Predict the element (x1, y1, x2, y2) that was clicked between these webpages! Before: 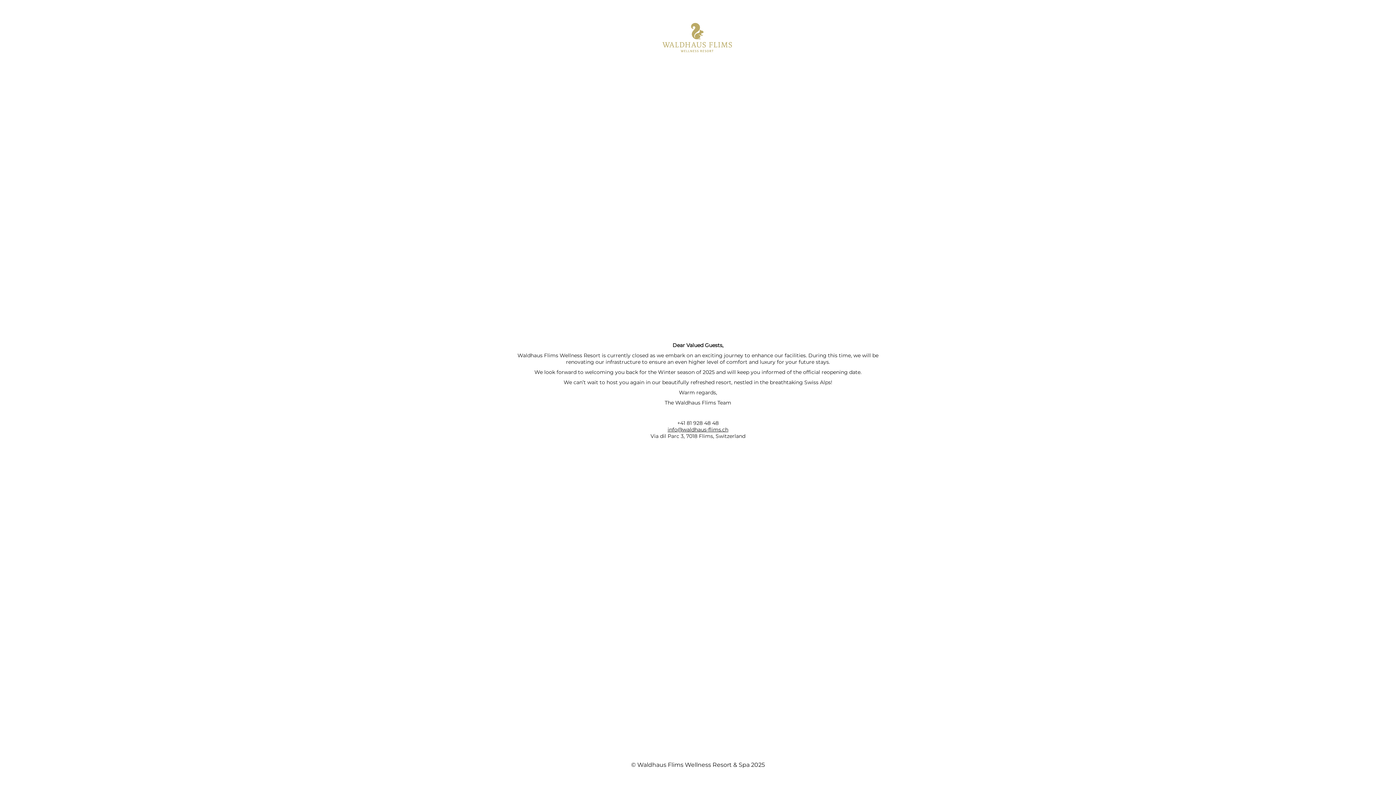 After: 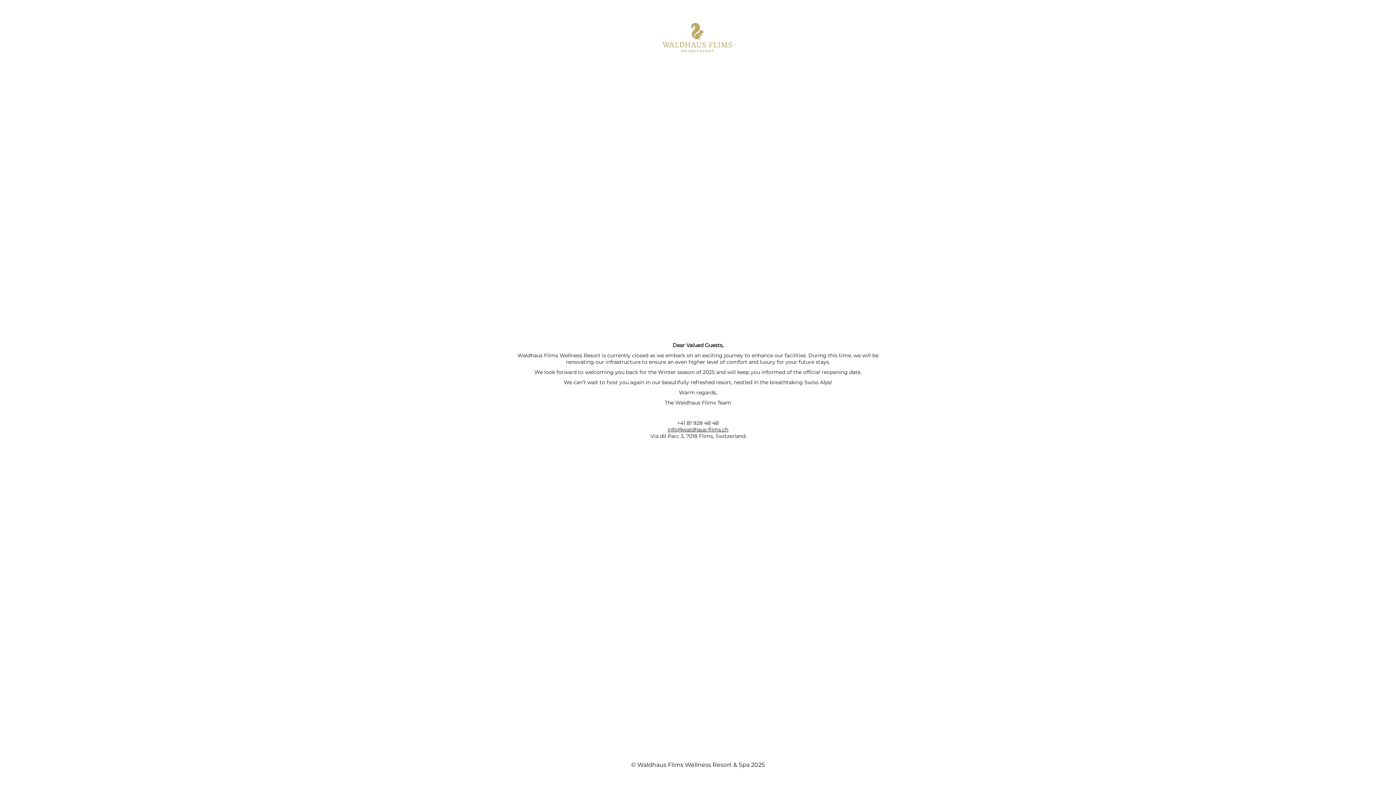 Action: bbox: (667, 426, 728, 433) label: info@waldhaus-flims.ch